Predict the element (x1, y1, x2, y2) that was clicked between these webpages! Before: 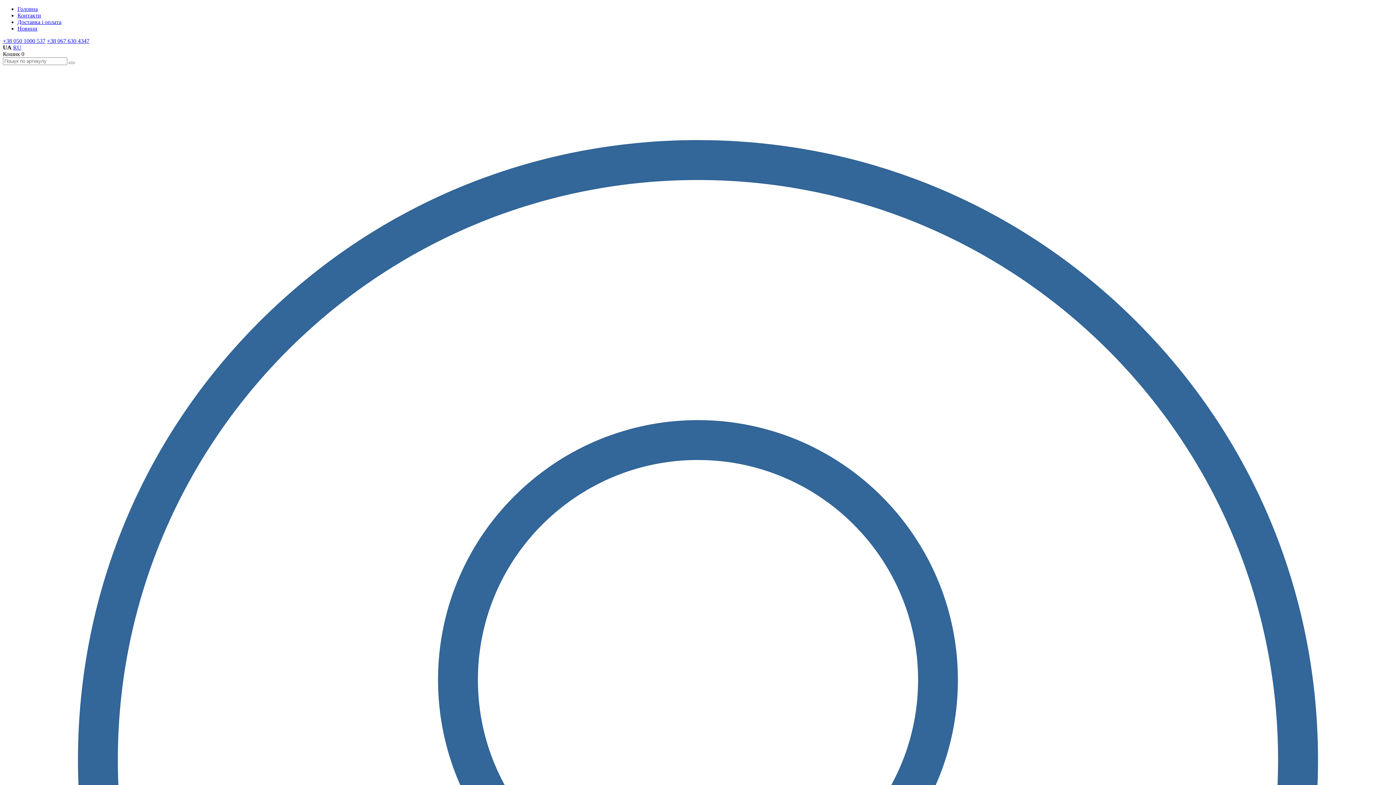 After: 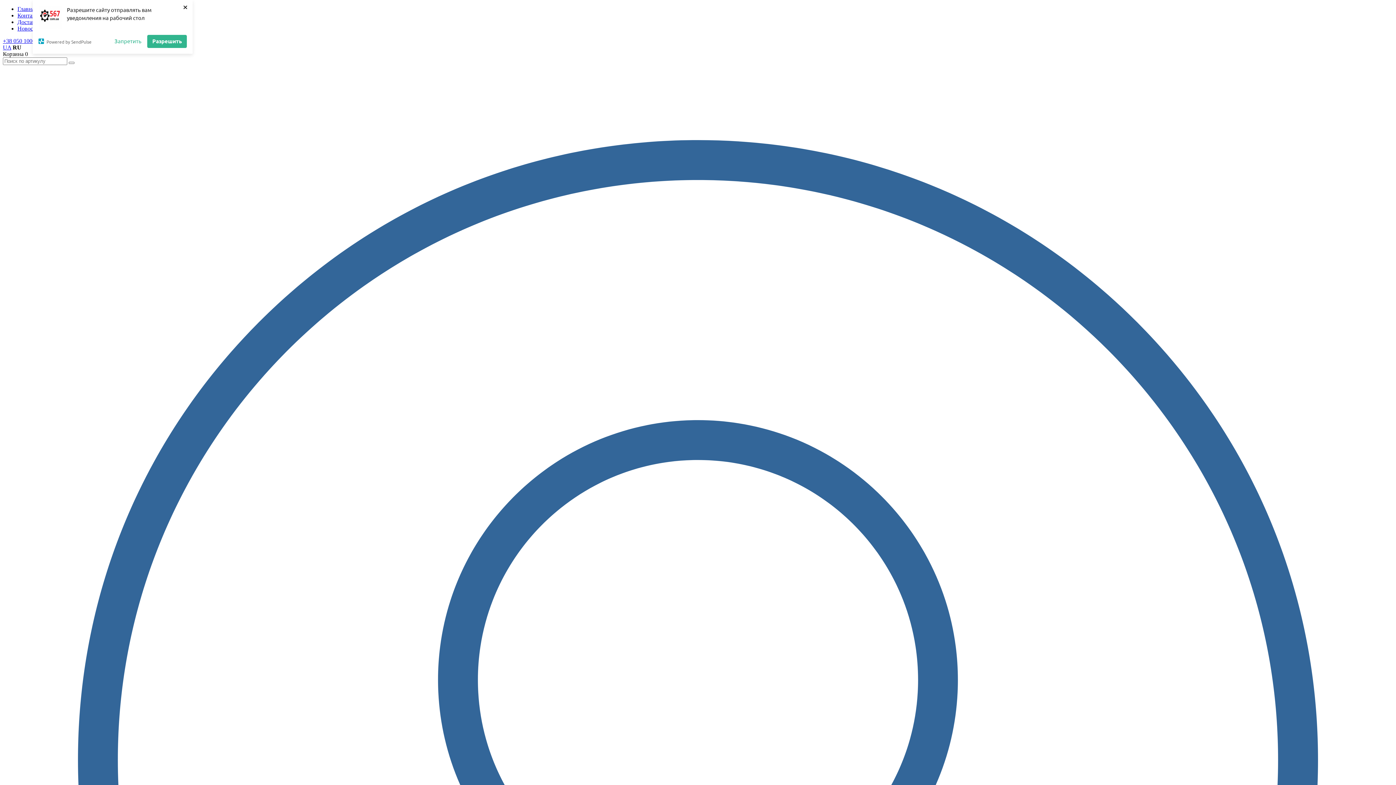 Action: bbox: (13, 44, 21, 50) label: RU